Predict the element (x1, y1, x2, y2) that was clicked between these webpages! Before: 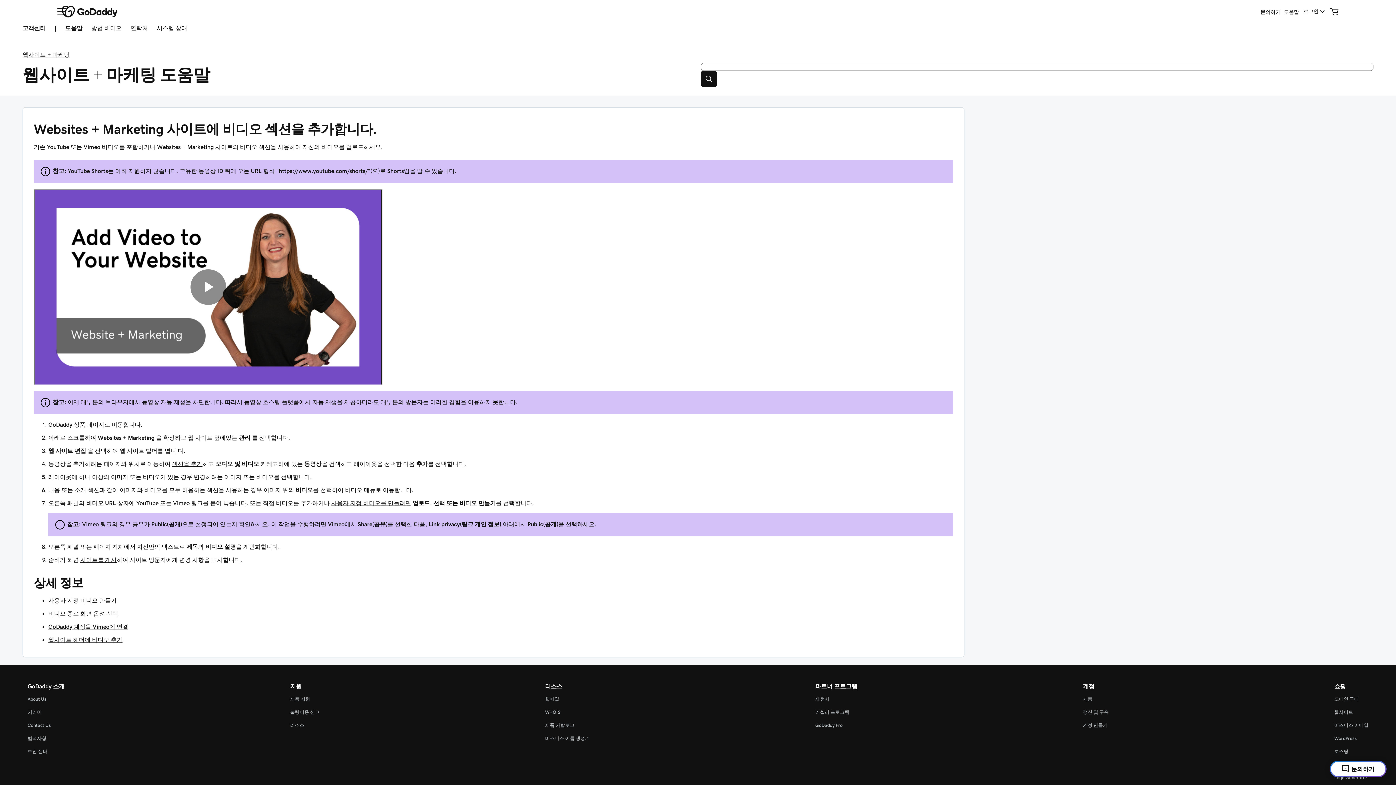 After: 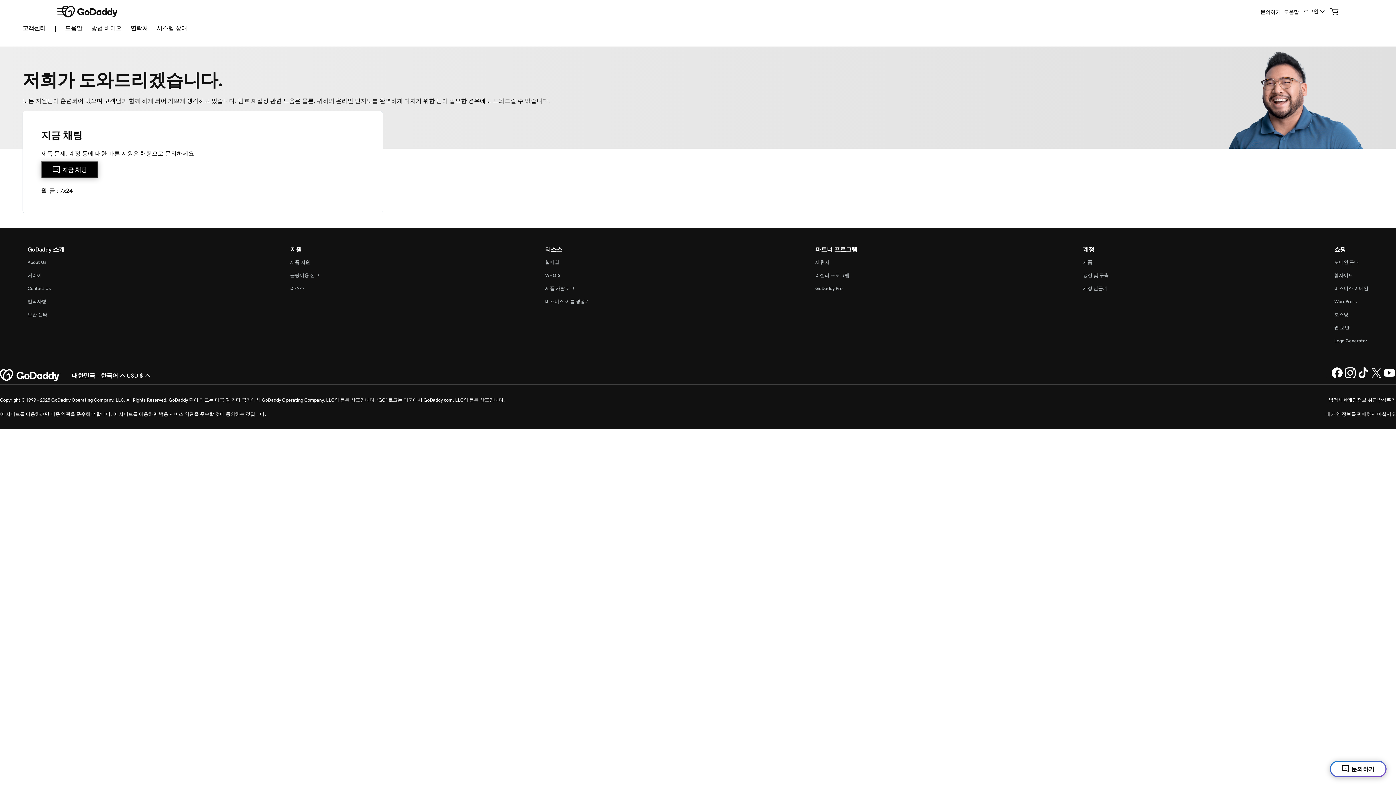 Action: bbox: (1259, 5, 1282, 17) label: 문의하기